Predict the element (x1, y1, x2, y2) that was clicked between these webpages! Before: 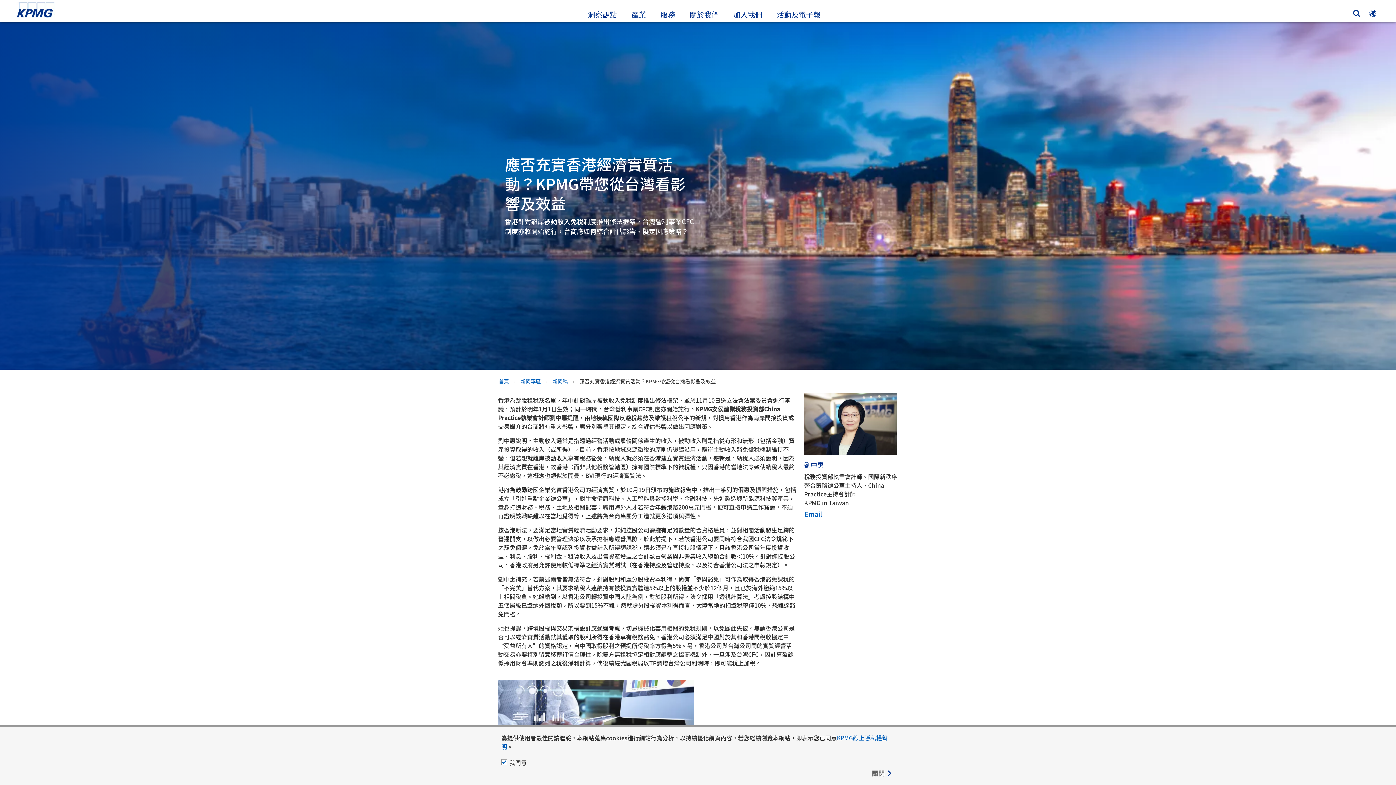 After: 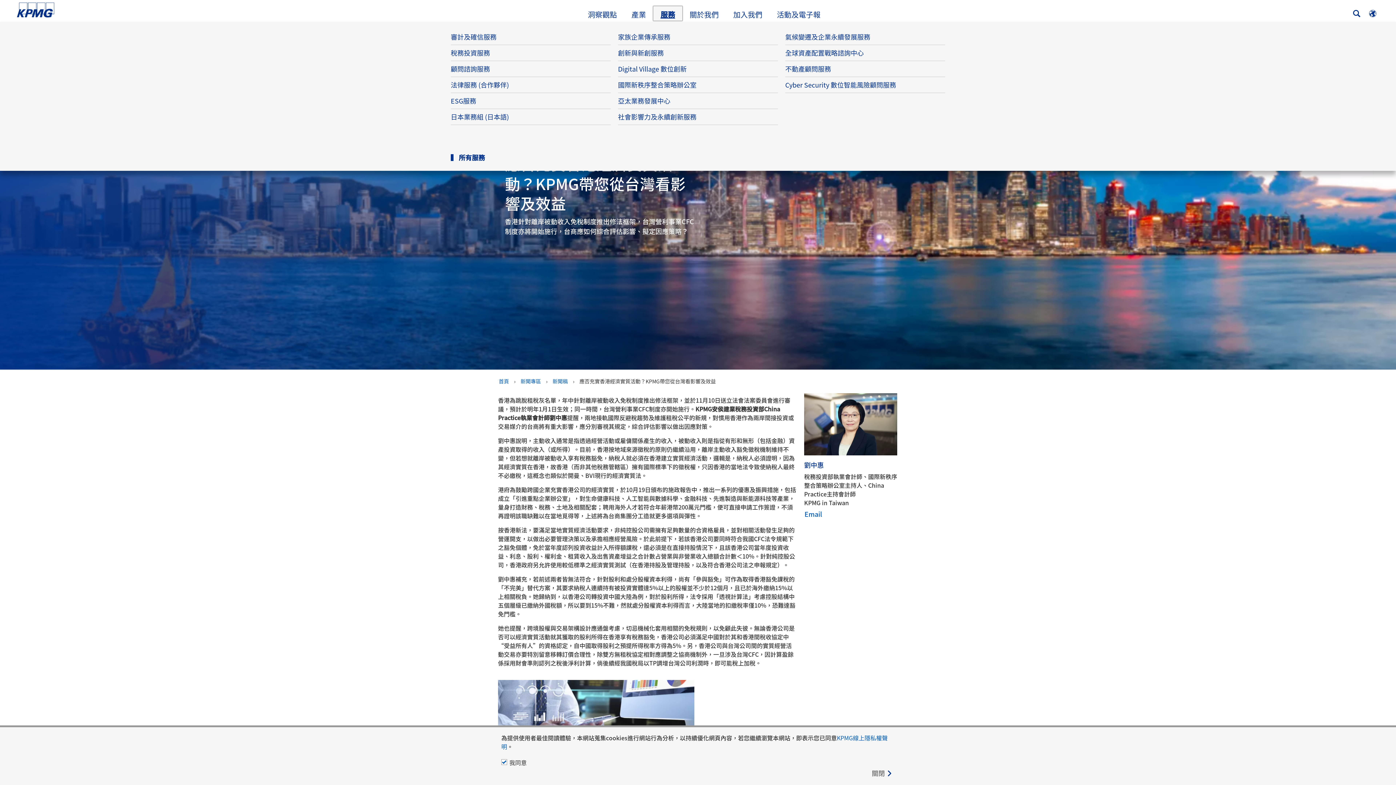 Action: label: 服務 bbox: (653, 6, 682, 20)